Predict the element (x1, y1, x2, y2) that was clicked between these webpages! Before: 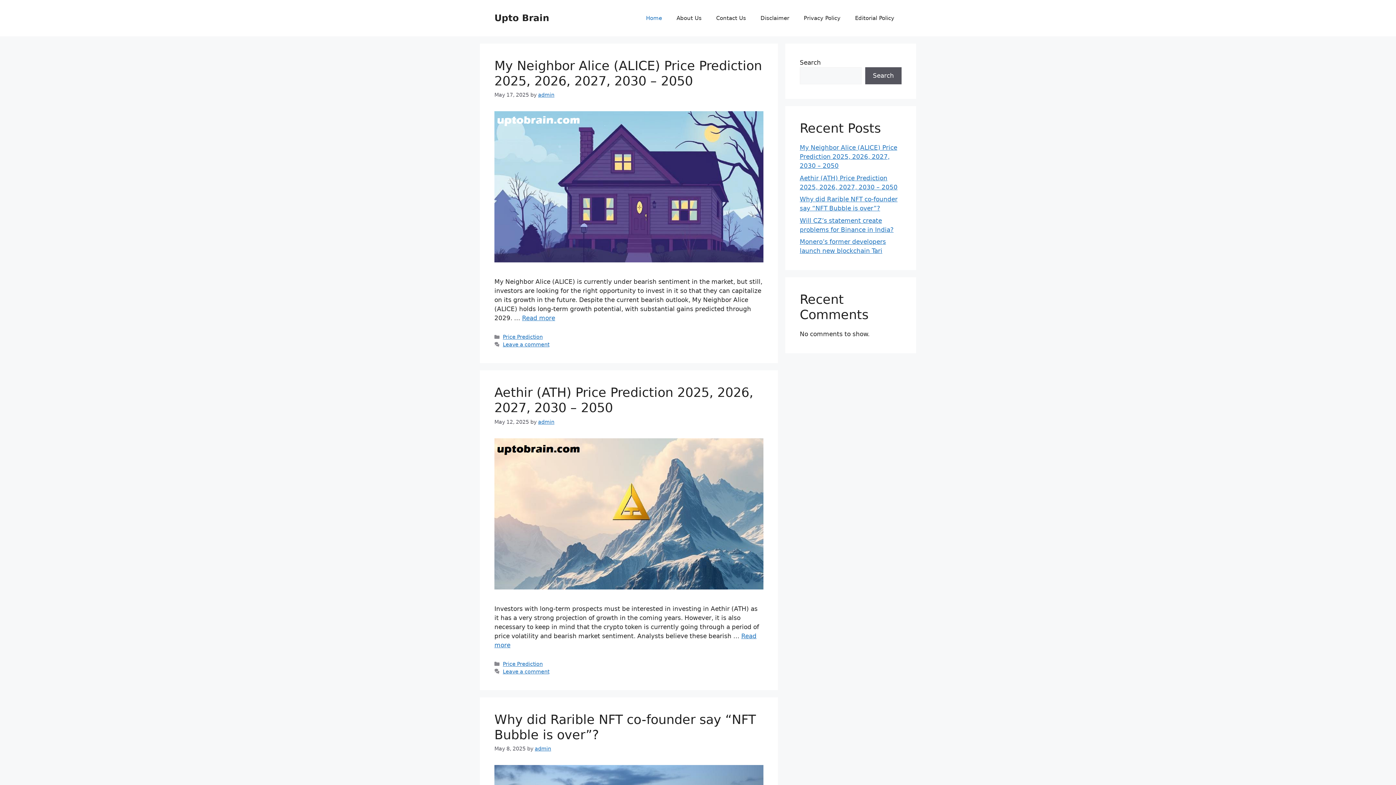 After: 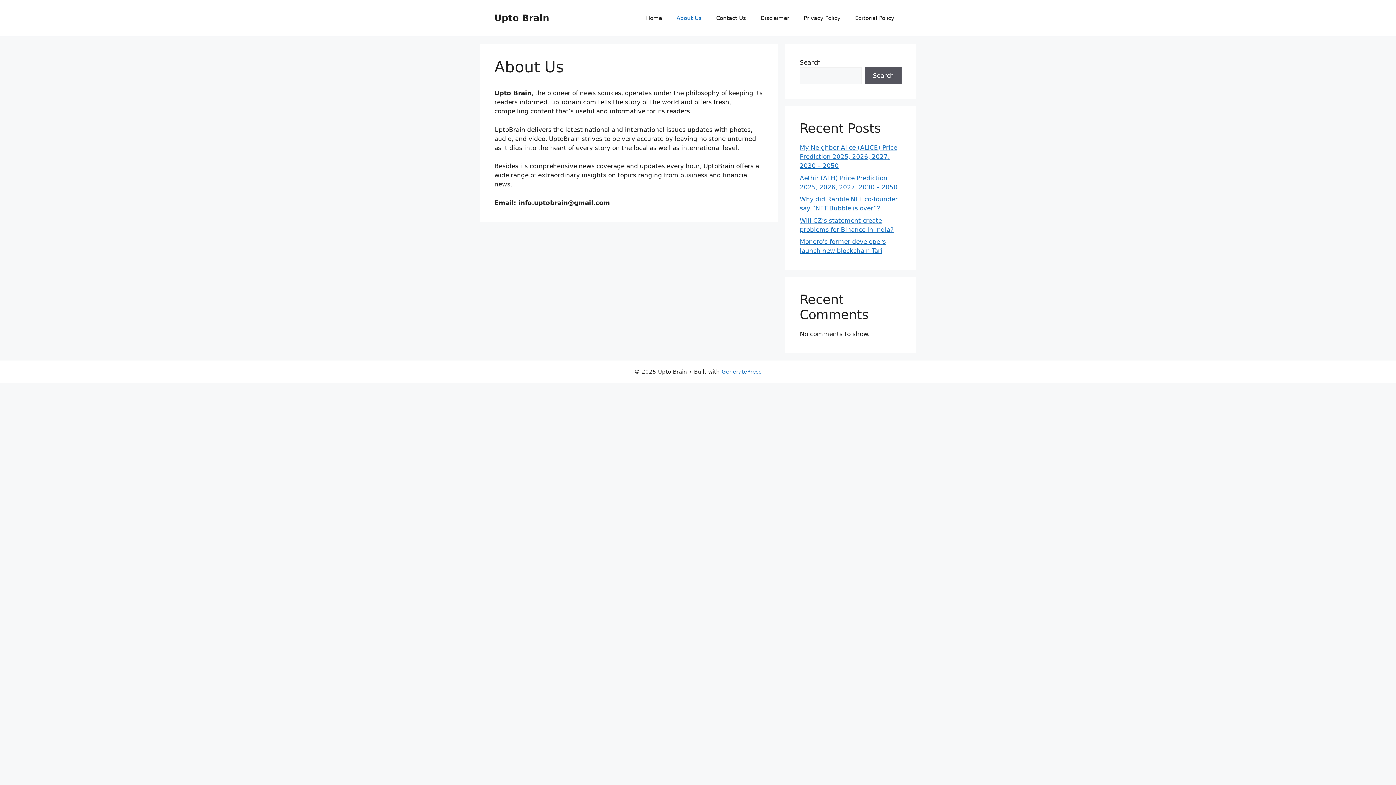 Action: bbox: (669, 7, 709, 29) label: About Us